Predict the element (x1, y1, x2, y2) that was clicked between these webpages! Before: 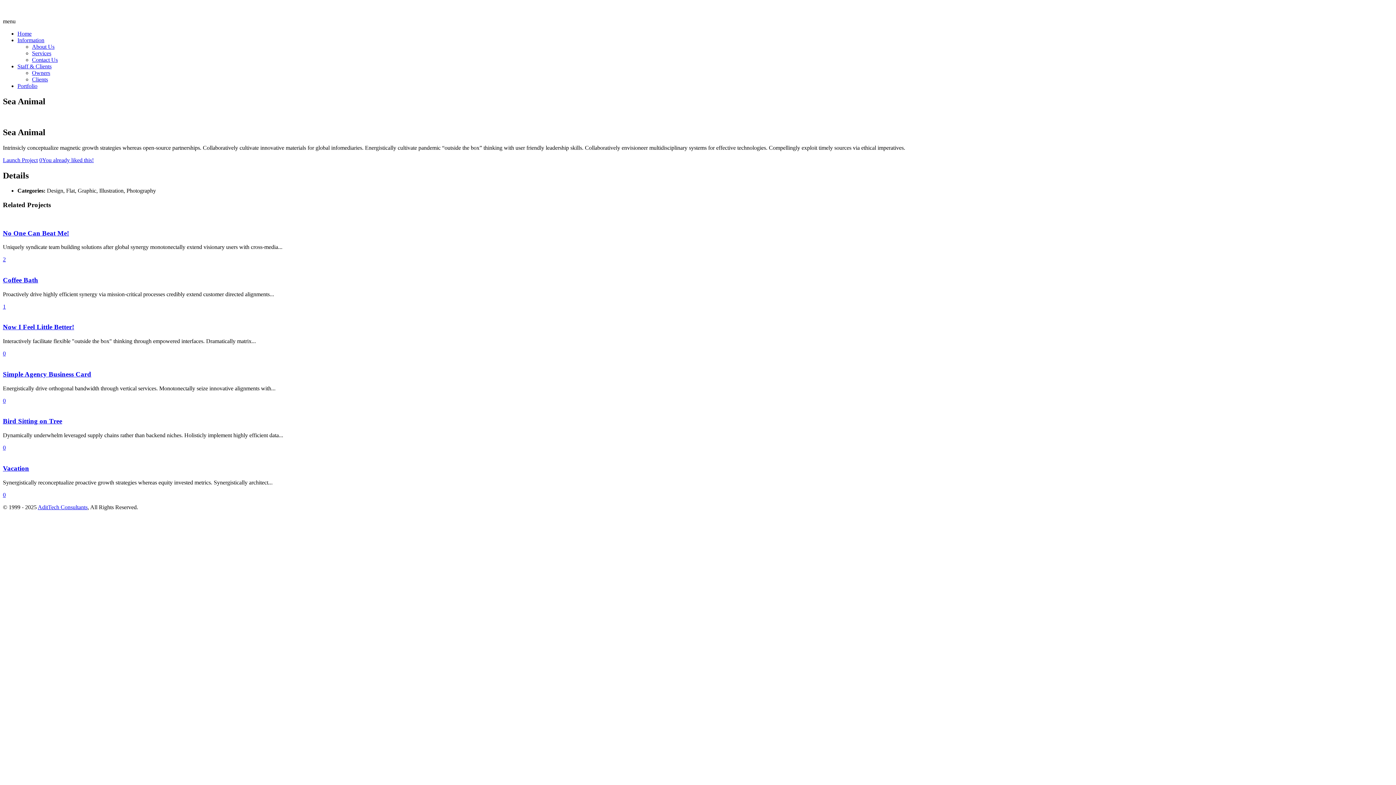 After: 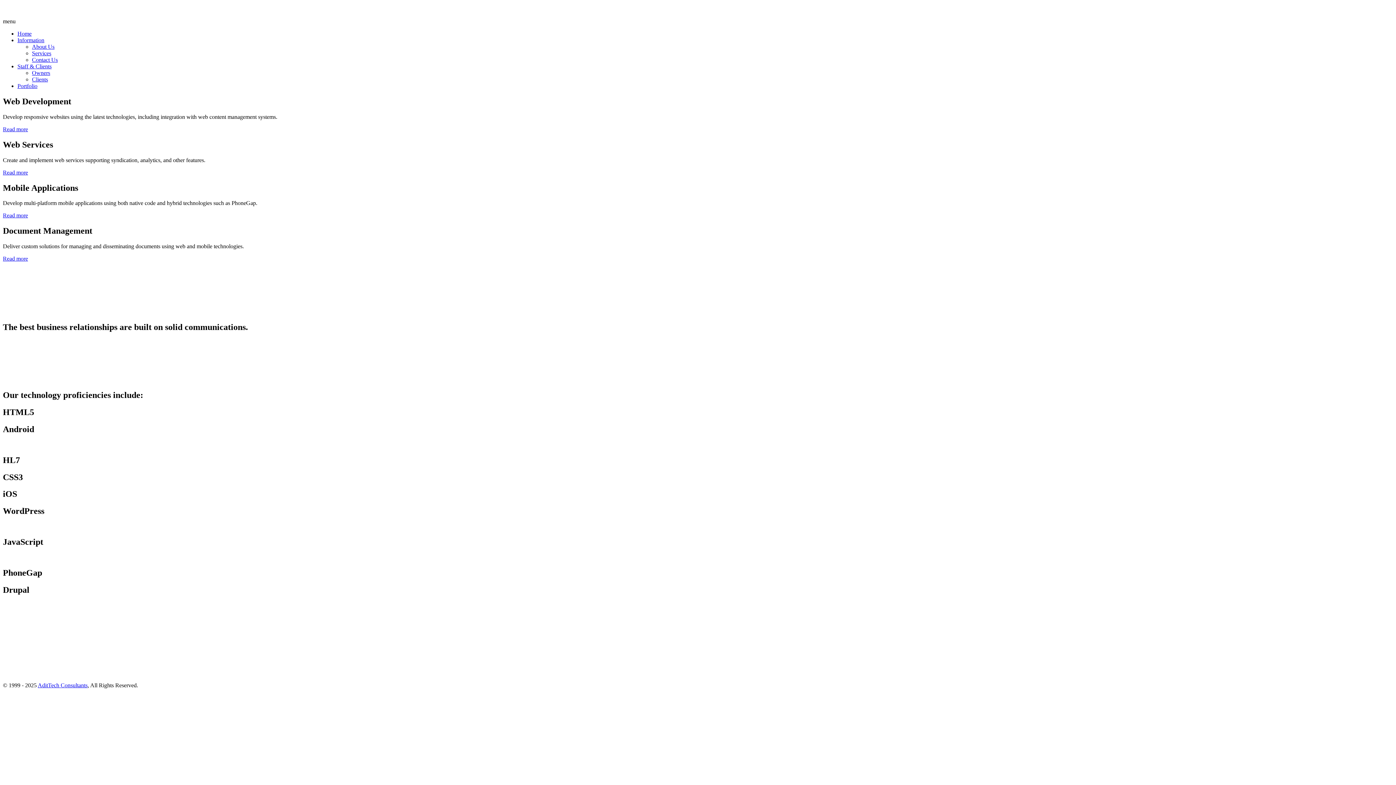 Action: label: AditTech Consultants bbox: (37, 504, 87, 510)